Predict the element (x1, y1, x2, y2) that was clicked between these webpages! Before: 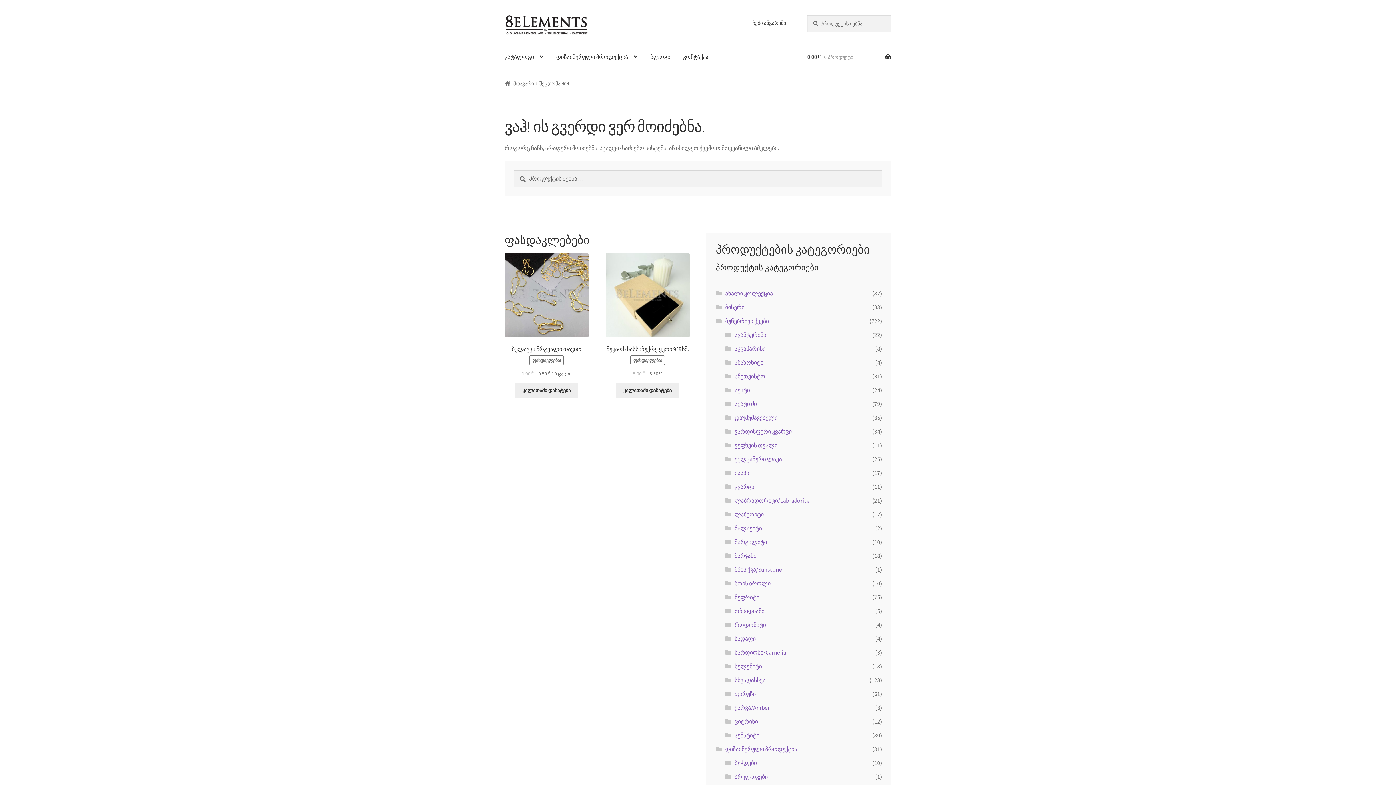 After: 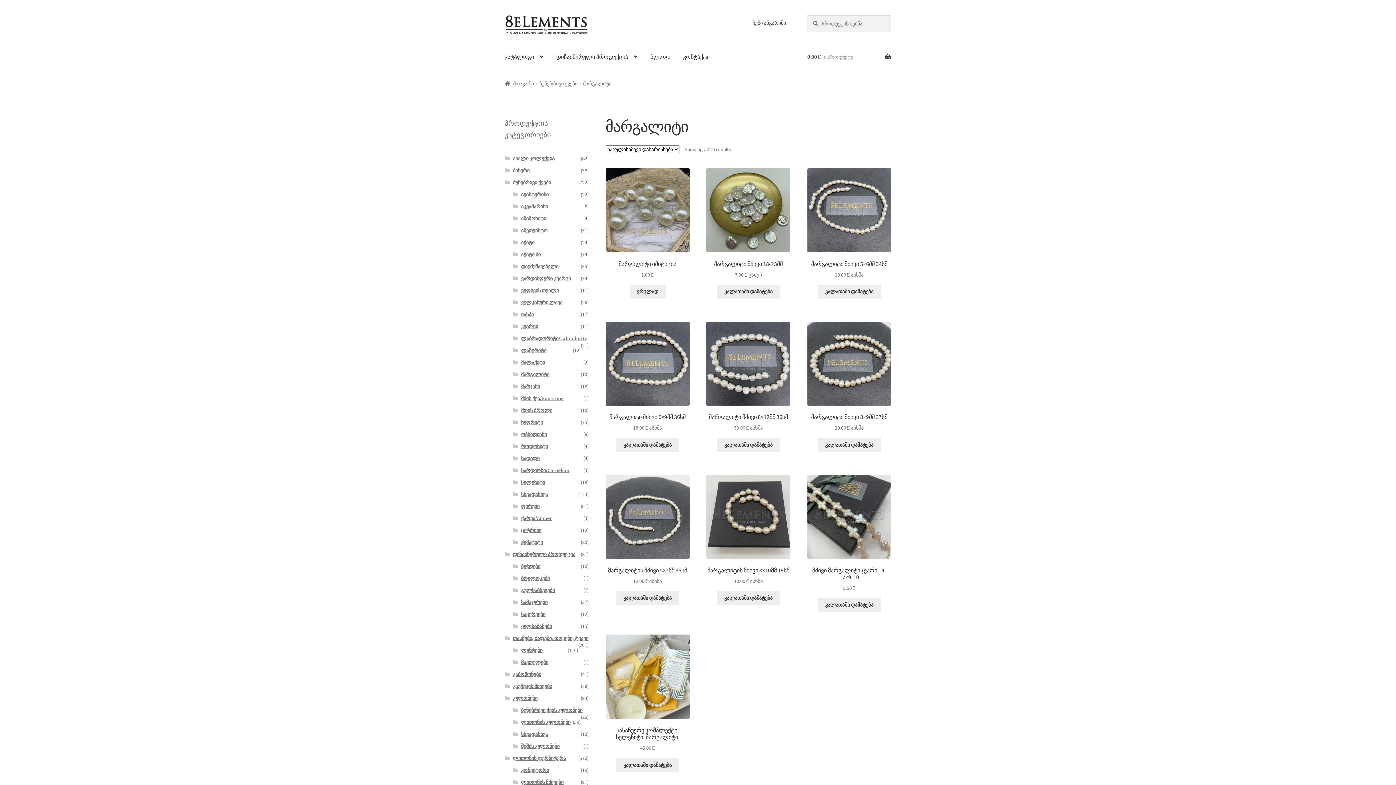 Action: label: მარგალიტი bbox: (734, 538, 767, 545)